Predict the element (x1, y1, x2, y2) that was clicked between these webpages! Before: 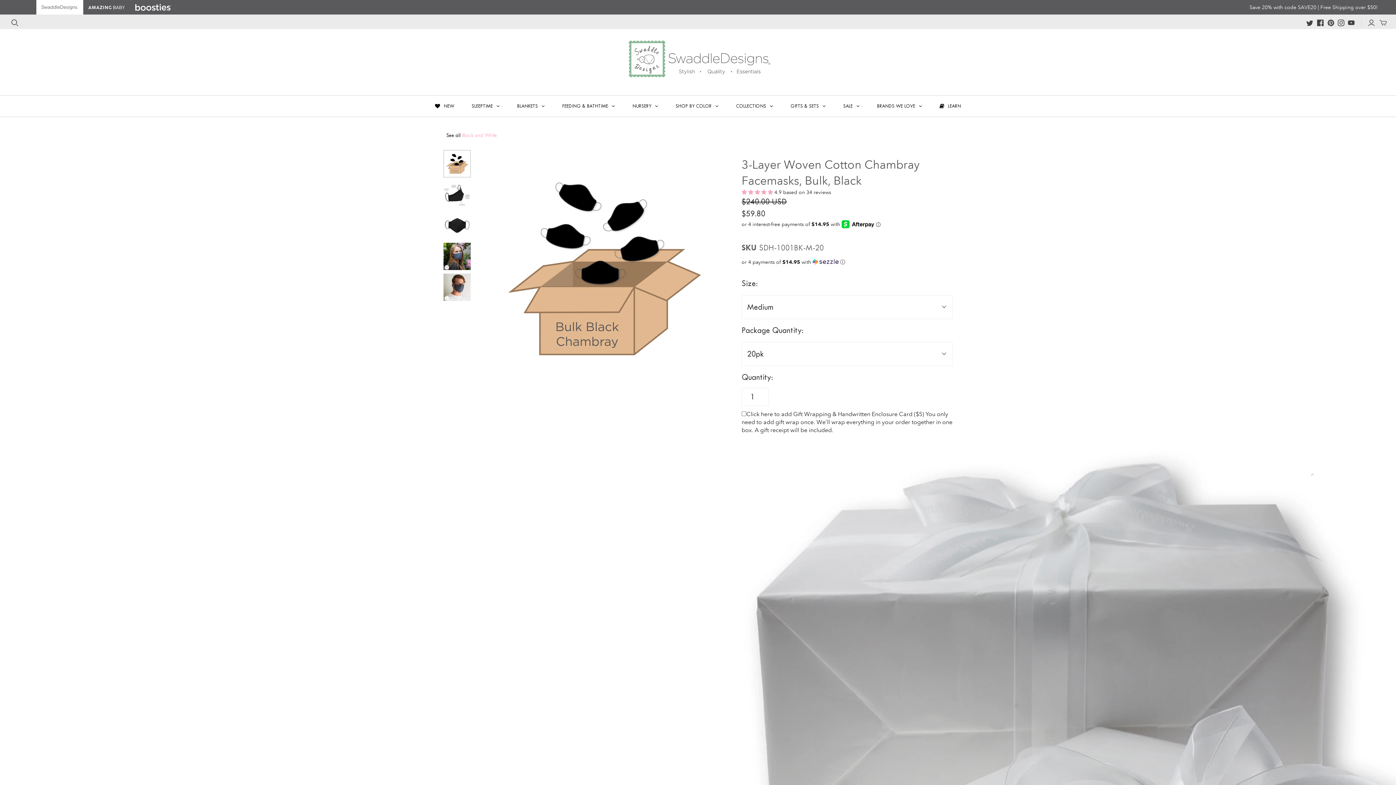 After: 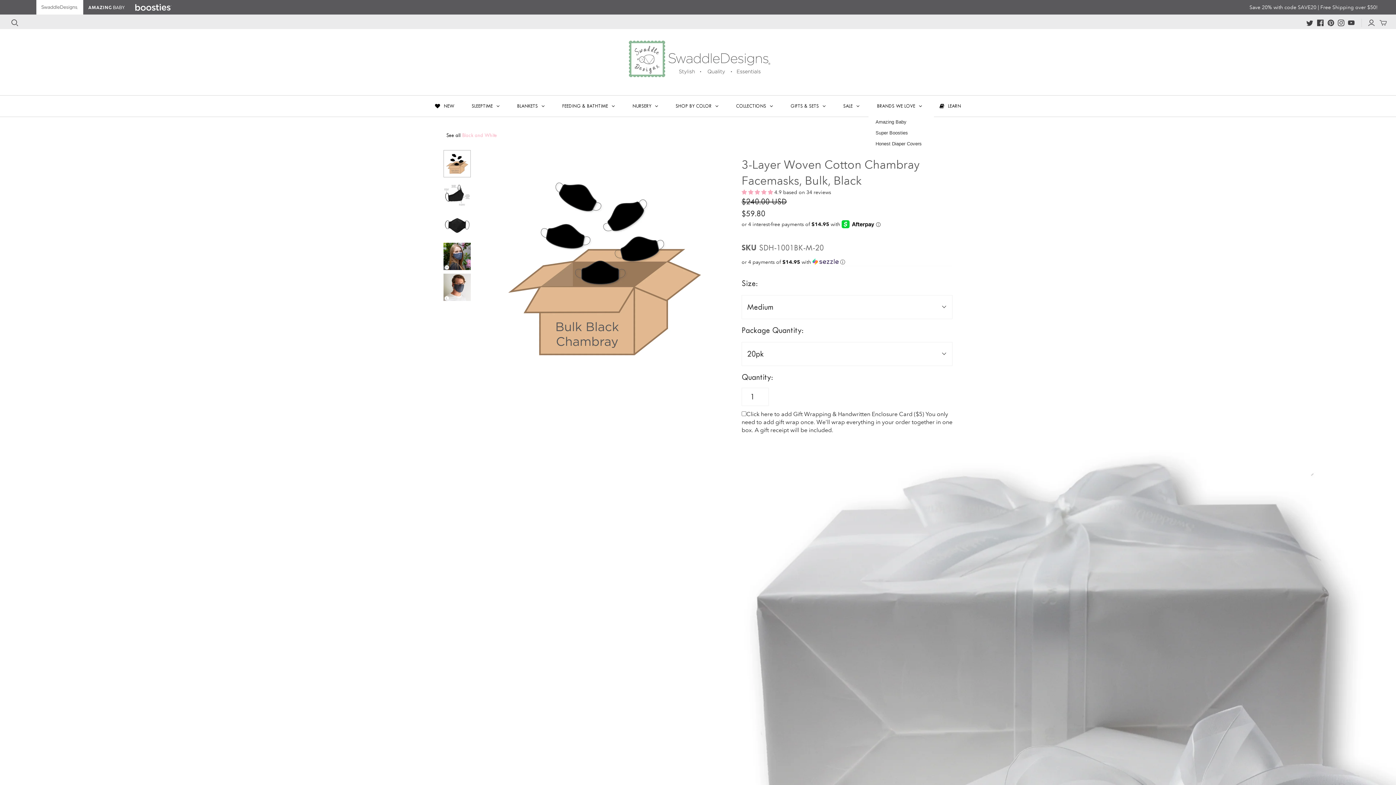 Action: label: BRANDS WE LOVE bbox: (868, 95, 931, 116)